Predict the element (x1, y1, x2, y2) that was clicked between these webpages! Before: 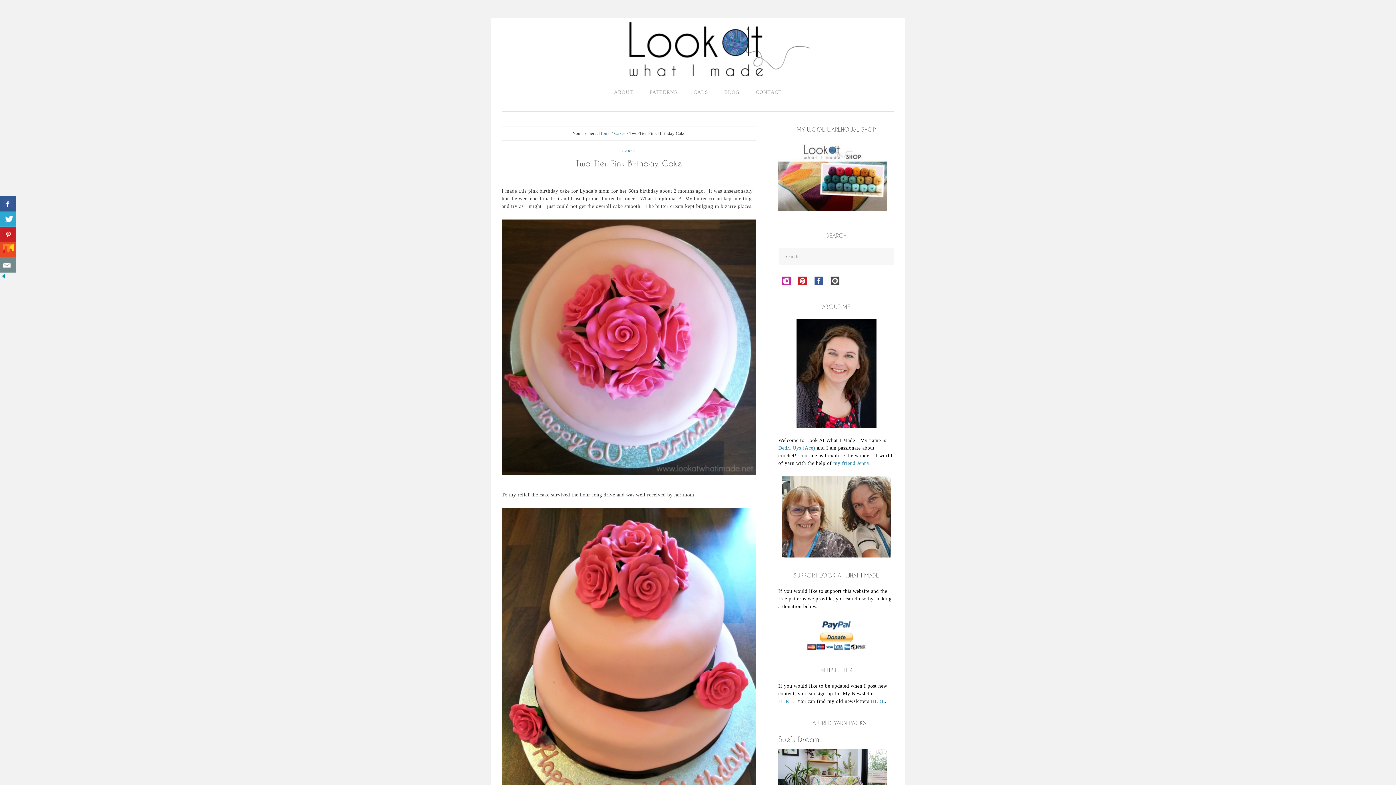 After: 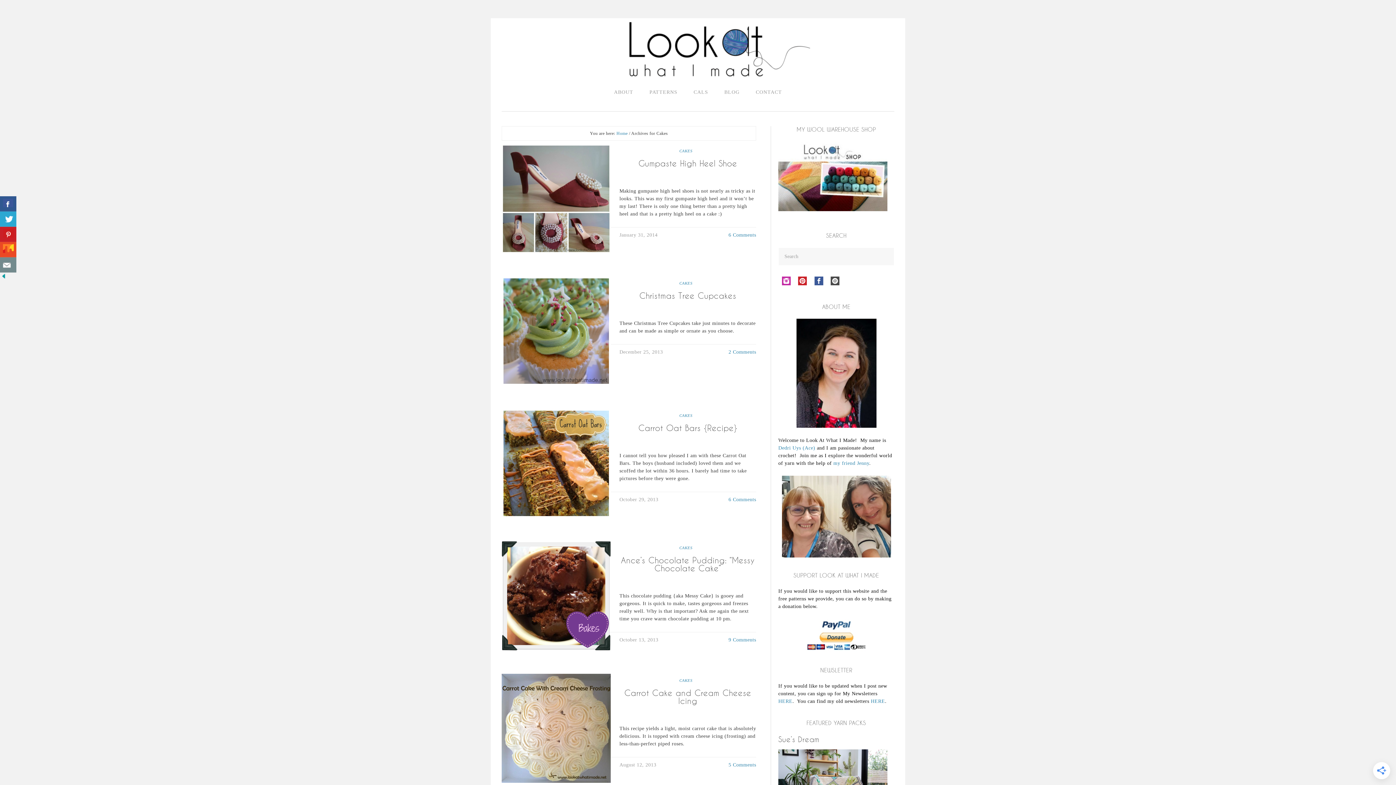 Action: bbox: (614, 130, 625, 136) label: Cakes